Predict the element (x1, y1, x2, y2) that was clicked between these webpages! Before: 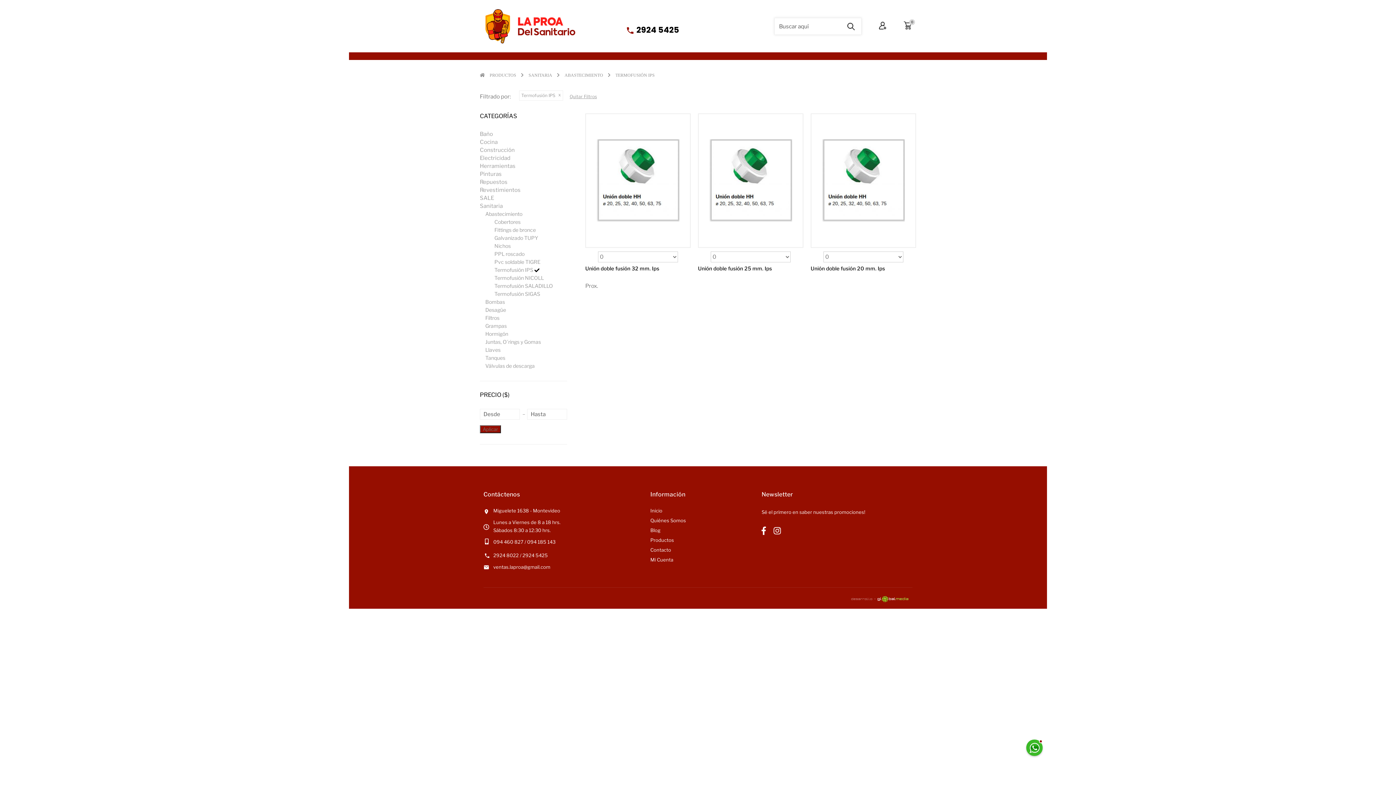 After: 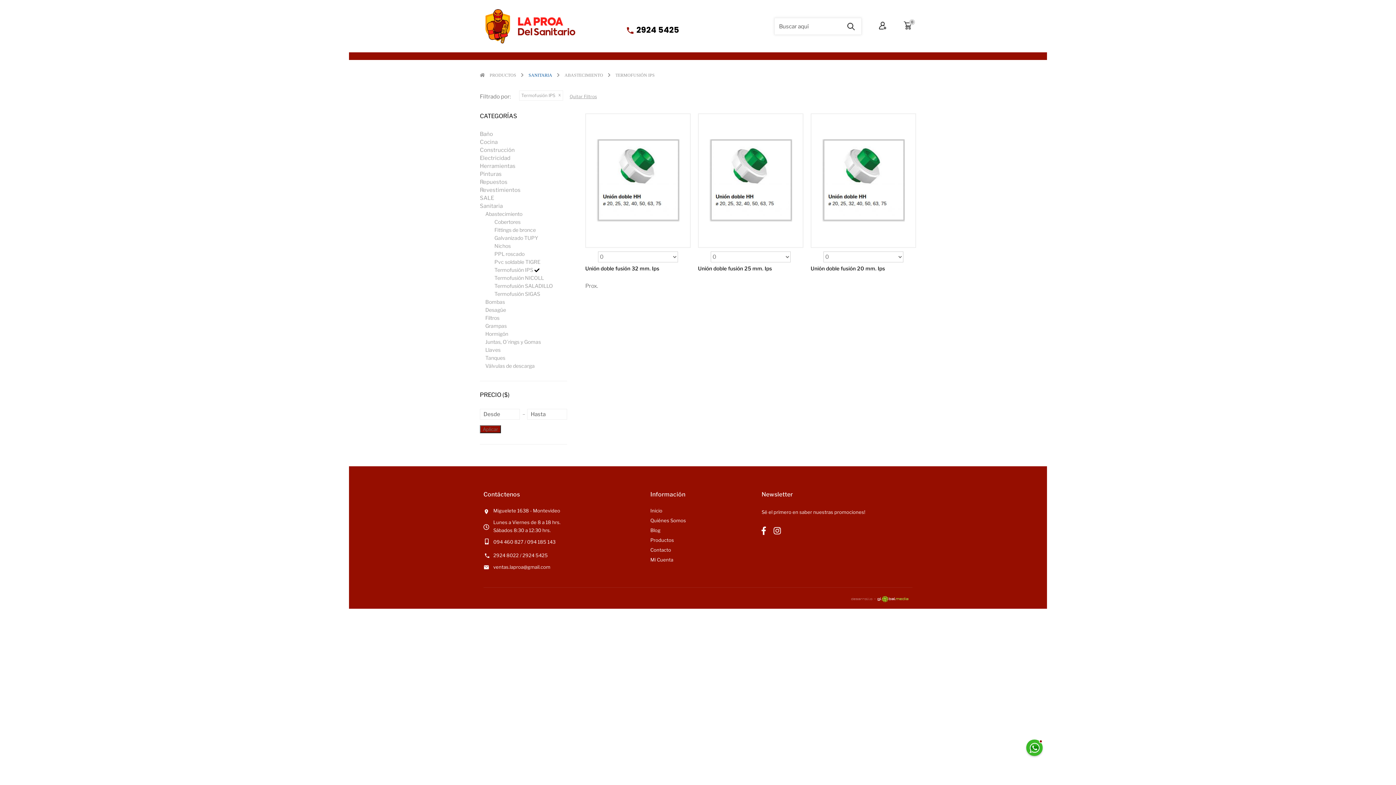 Action: label: SANITARIA bbox: (528, 71, 552, 79)